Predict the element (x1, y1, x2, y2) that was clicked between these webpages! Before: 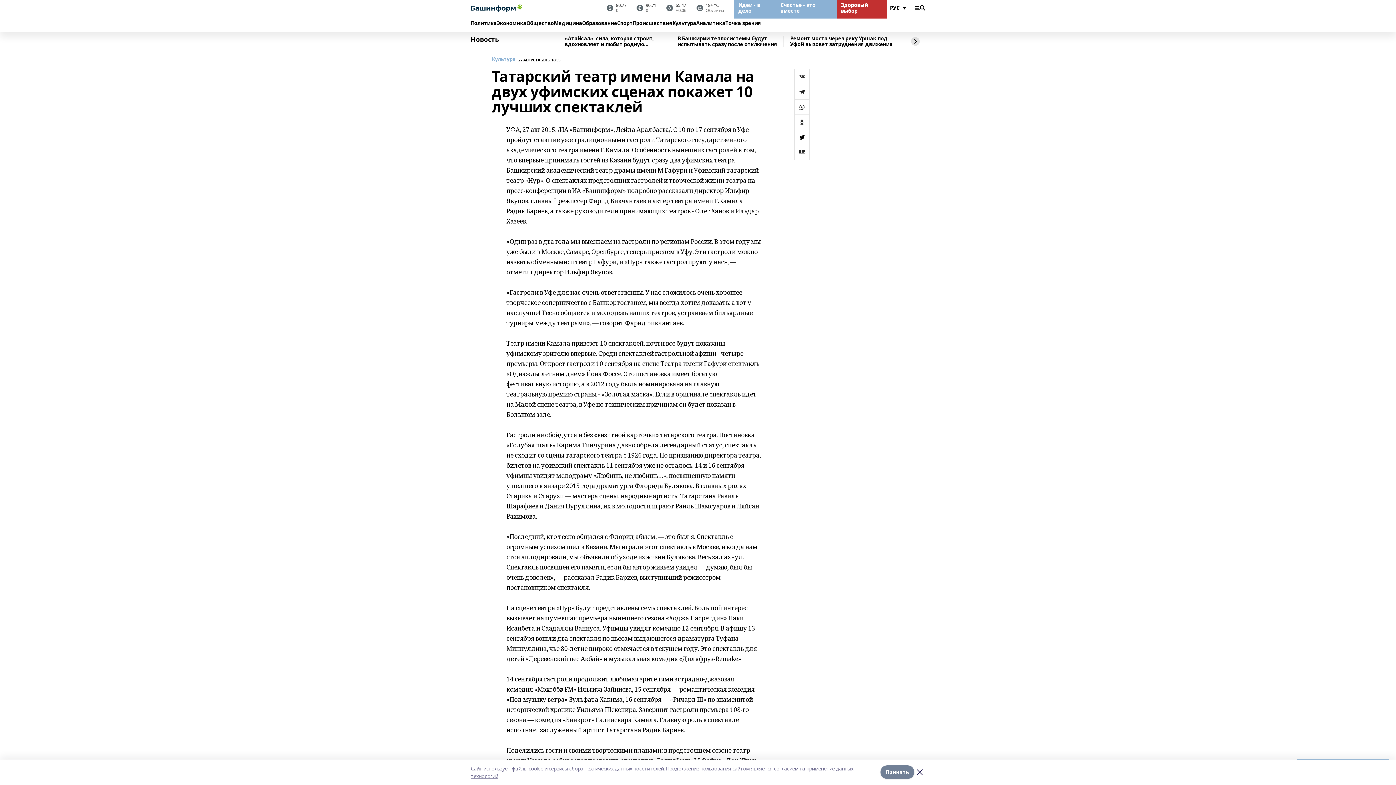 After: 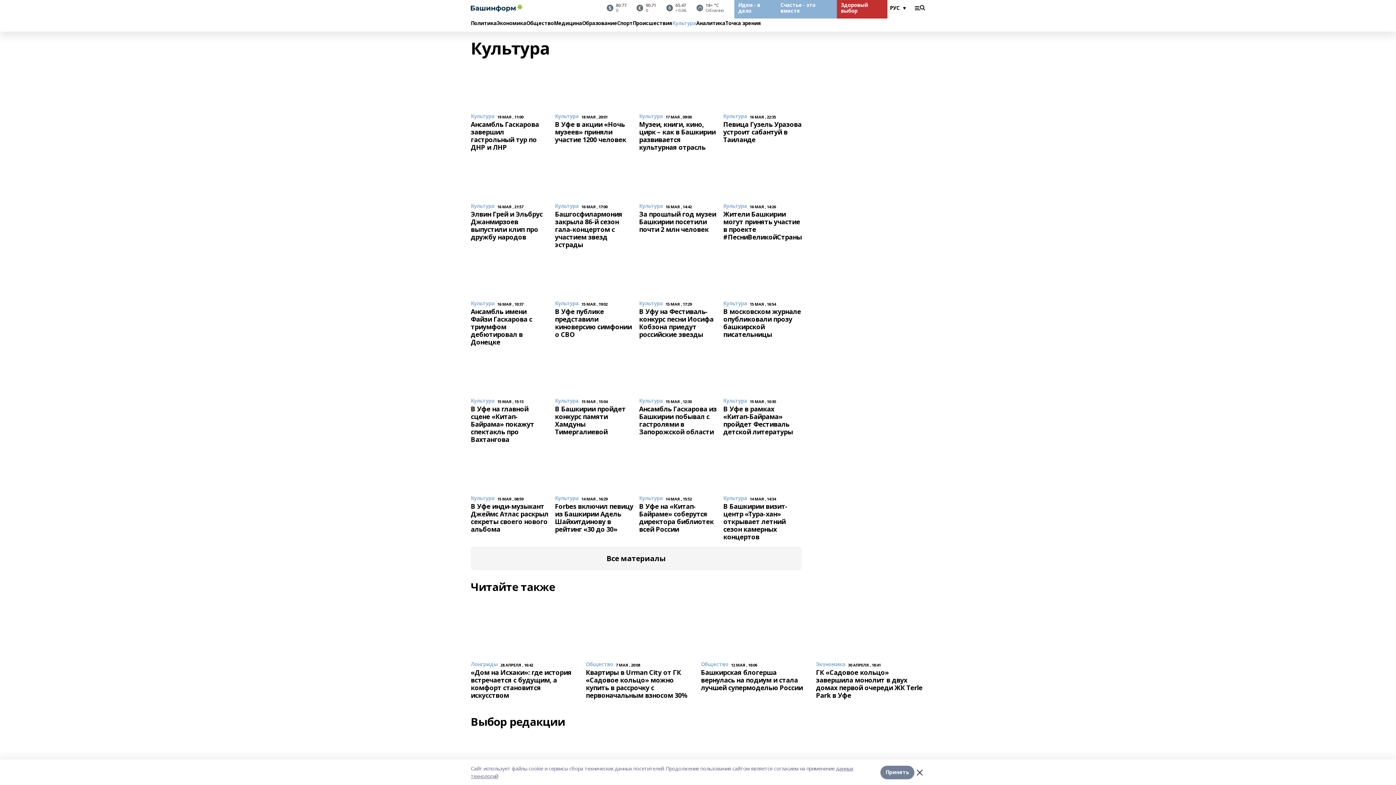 Action: label: Культура bbox: (672, 20, 696, 26)